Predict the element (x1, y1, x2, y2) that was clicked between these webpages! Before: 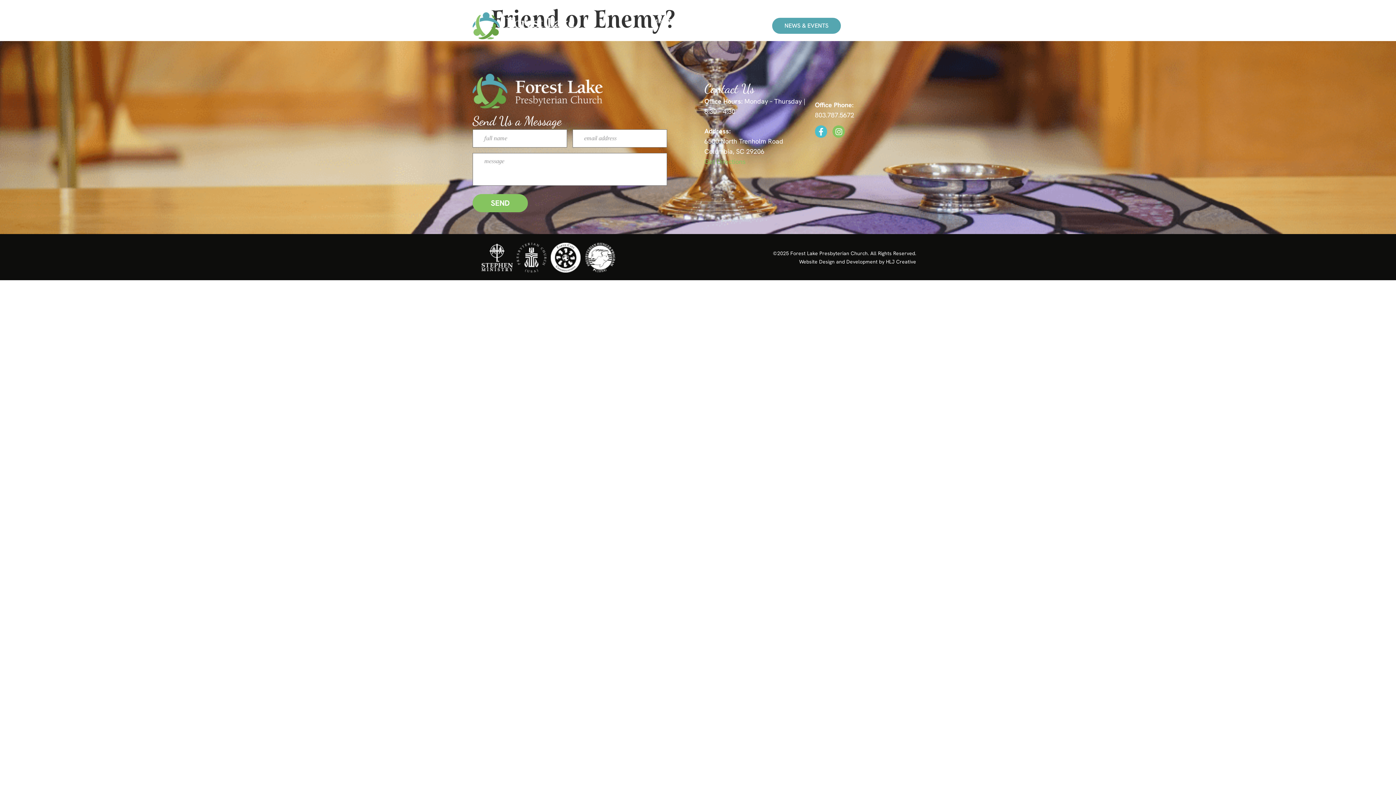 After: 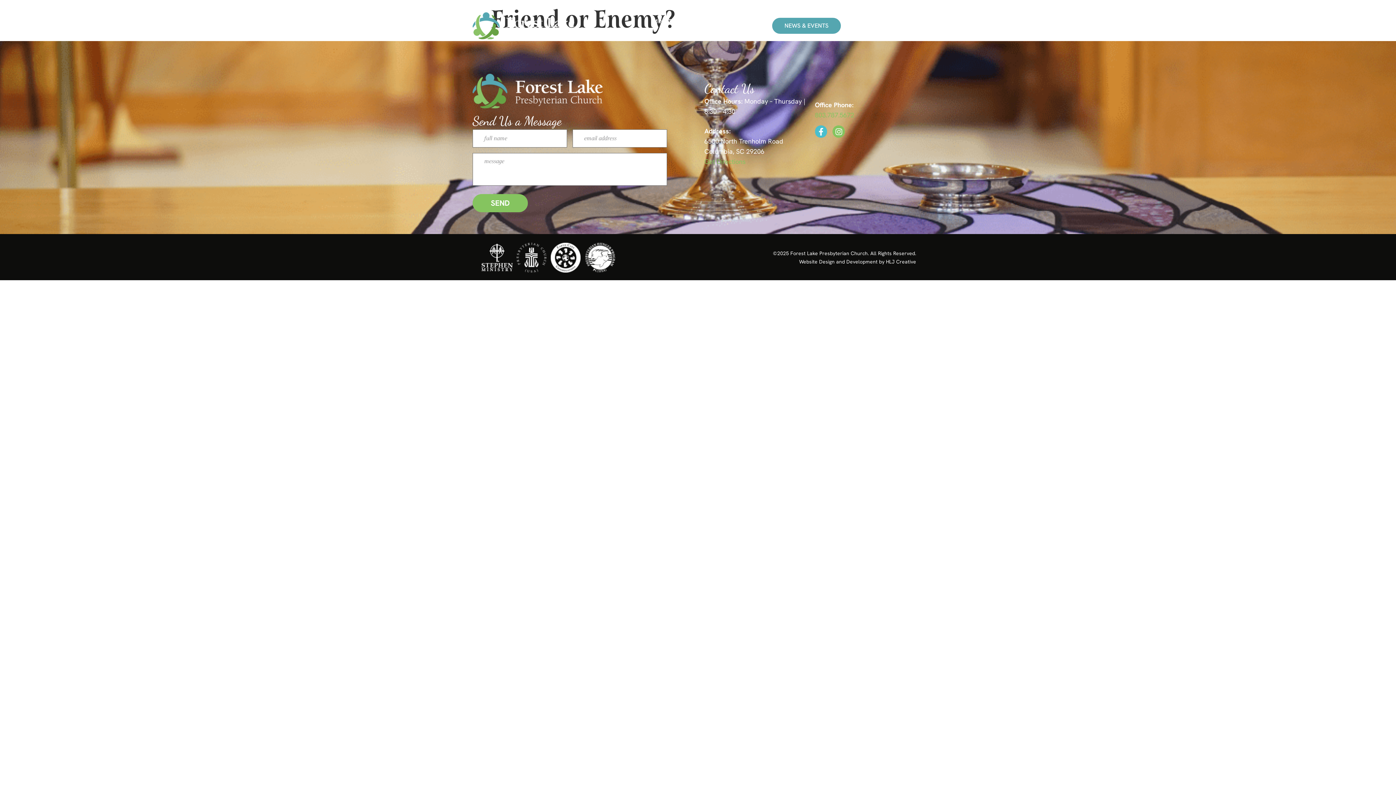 Action: label: 803.787.5672 bbox: (817, 110, 856, 119)